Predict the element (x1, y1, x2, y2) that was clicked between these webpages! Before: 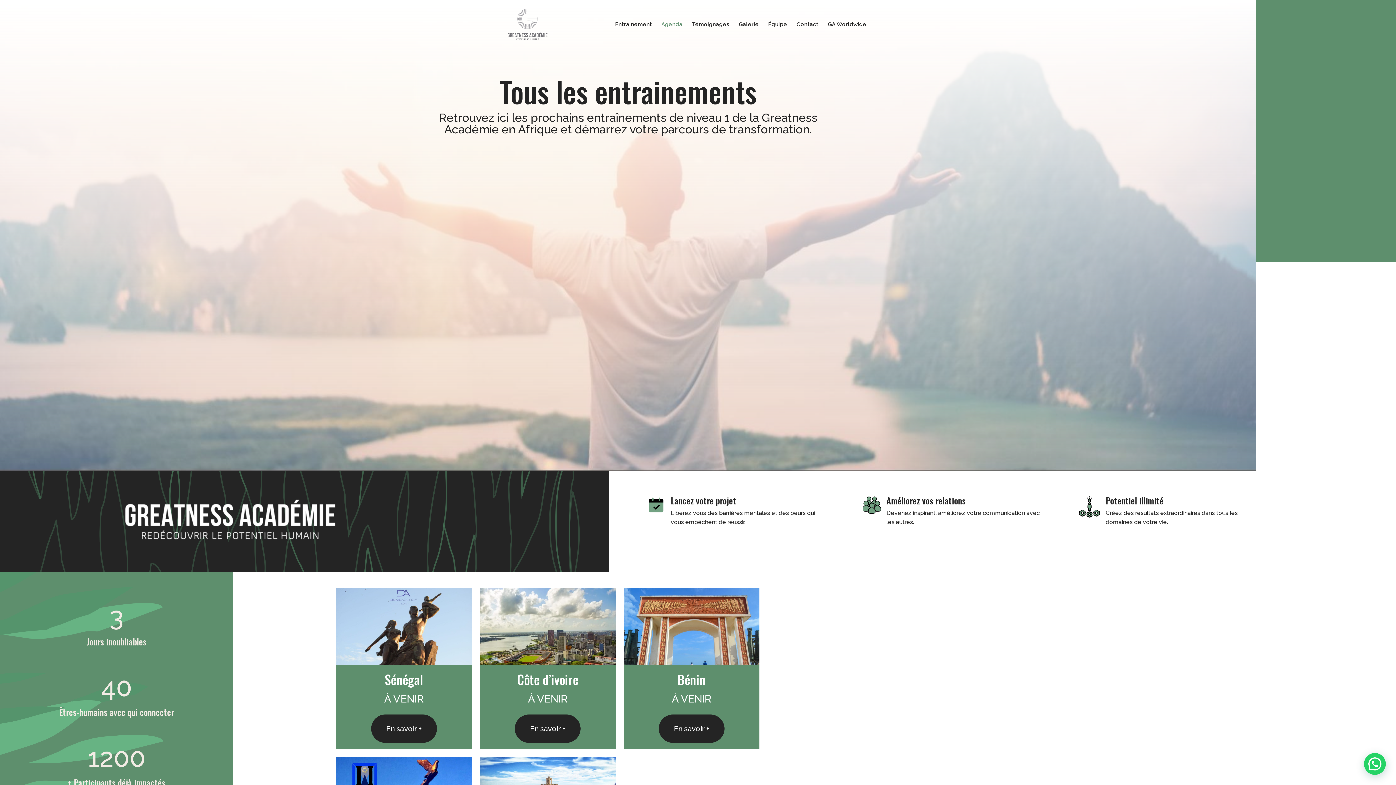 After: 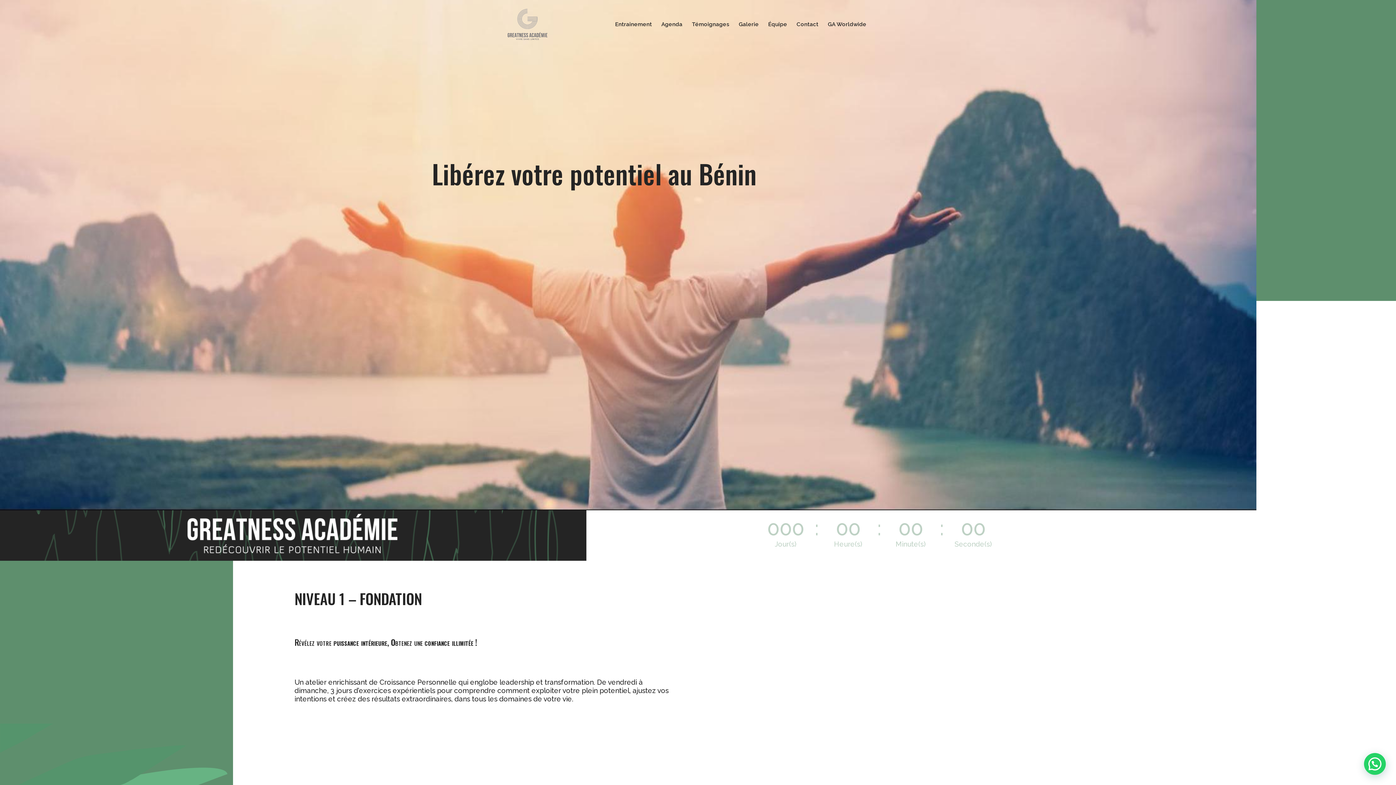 Action: label: Bénin bbox: (677, 670, 705, 689)